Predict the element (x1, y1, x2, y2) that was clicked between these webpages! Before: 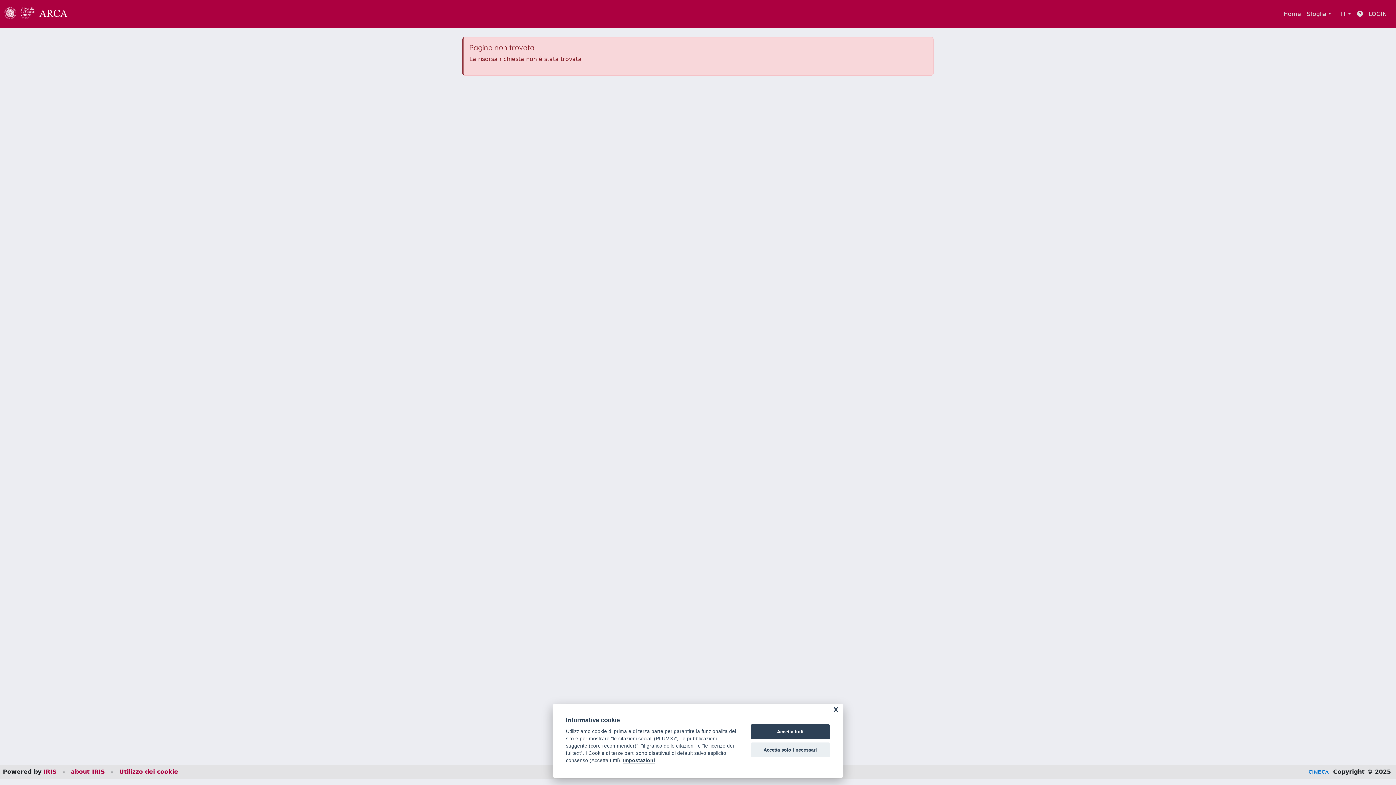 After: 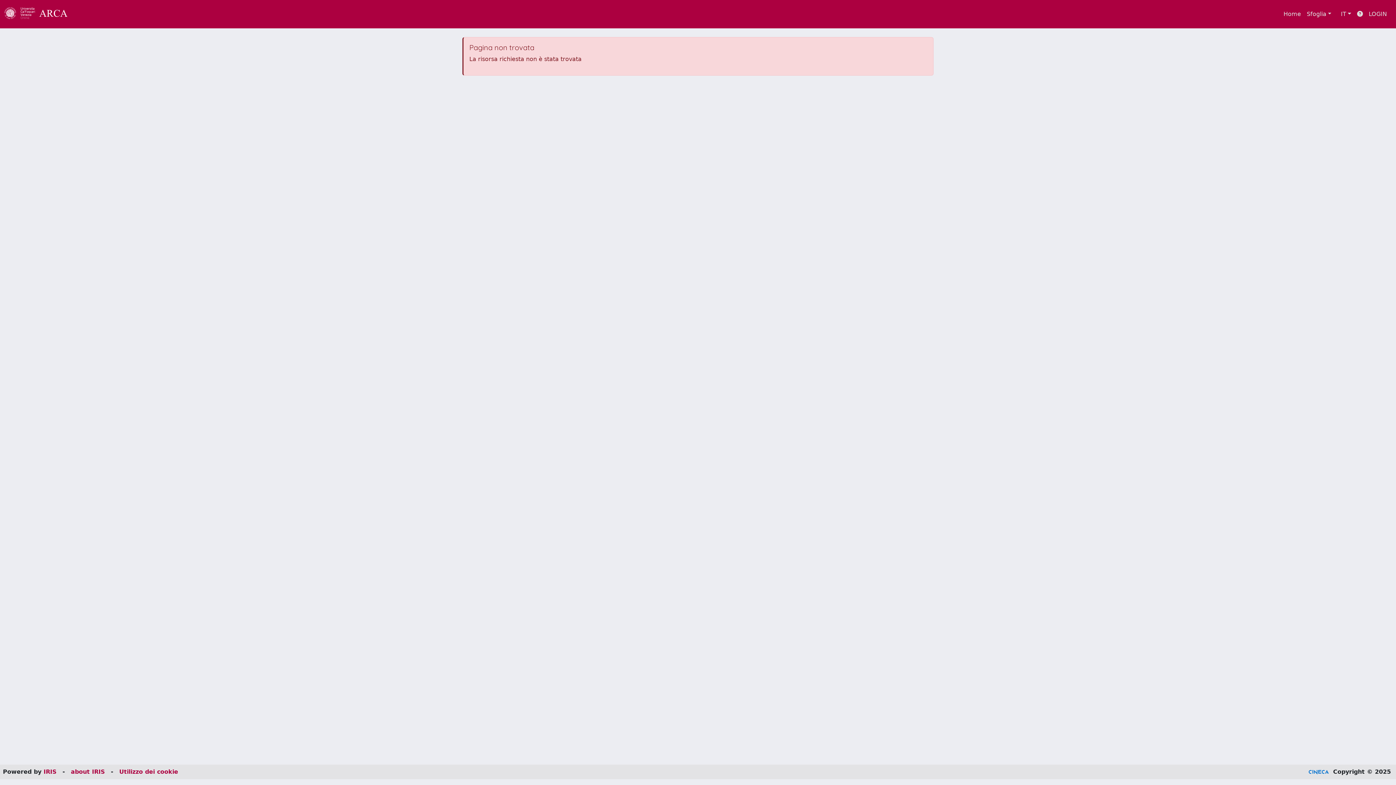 Action: bbox: (750, 724, 830, 739) label: Accetta tutti